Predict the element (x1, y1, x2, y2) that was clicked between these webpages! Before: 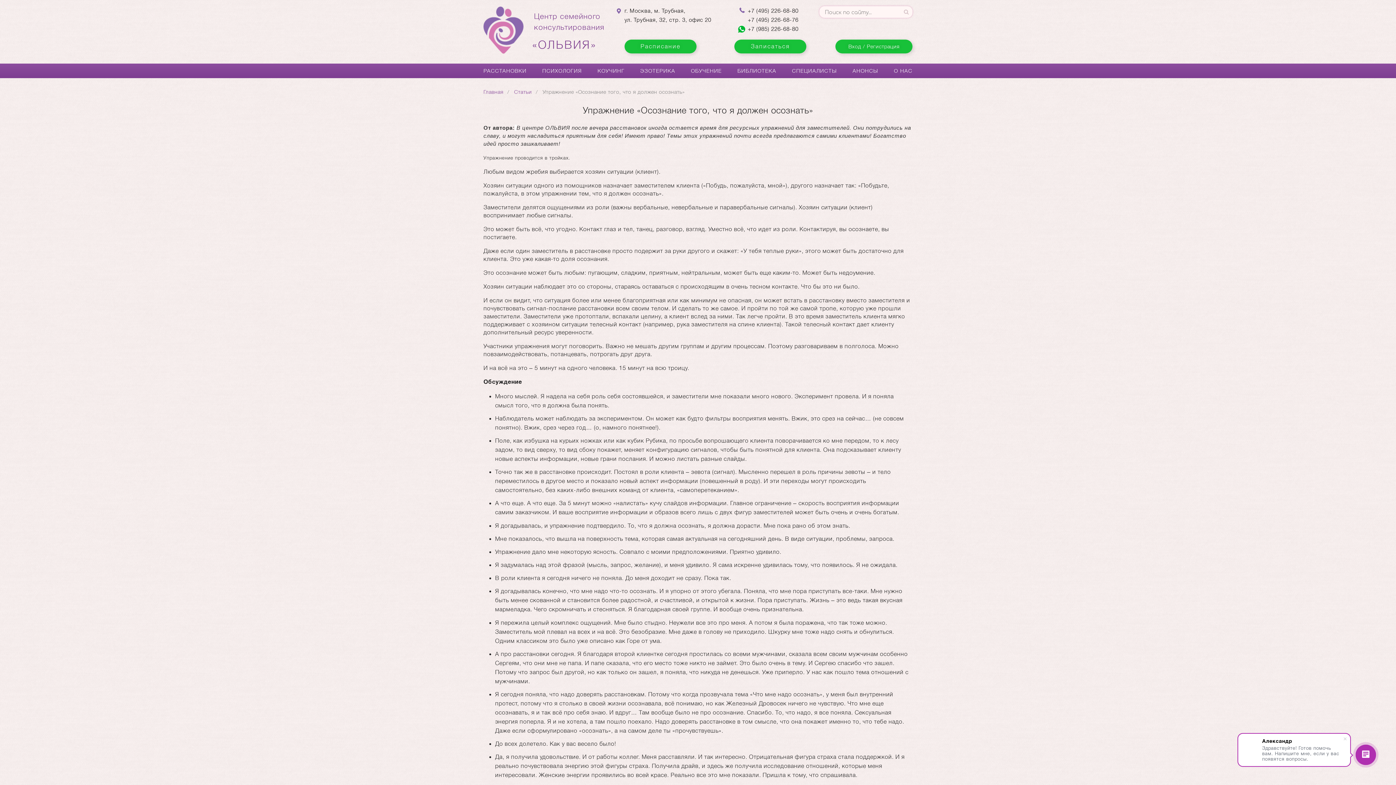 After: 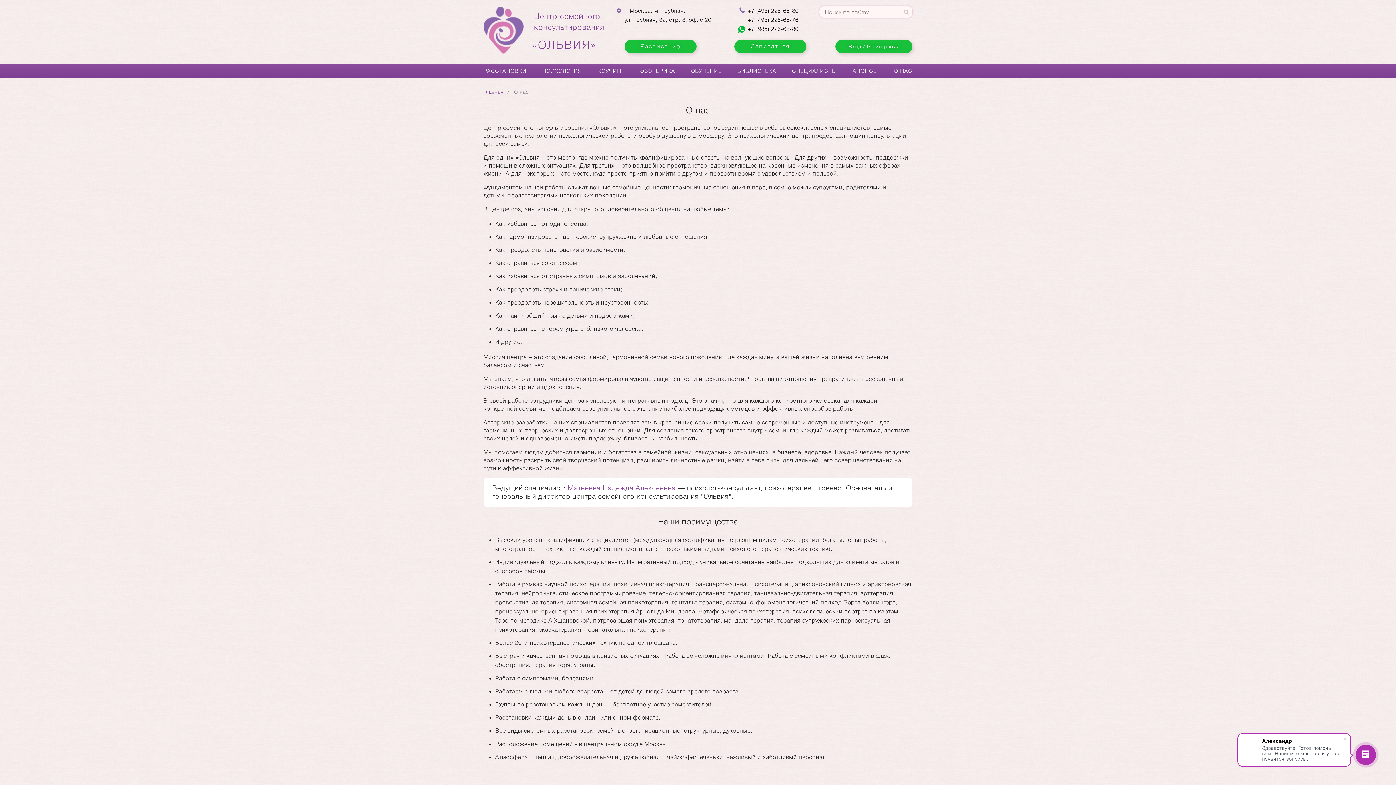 Action: bbox: (894, 68, 912, 73) label: О НАС